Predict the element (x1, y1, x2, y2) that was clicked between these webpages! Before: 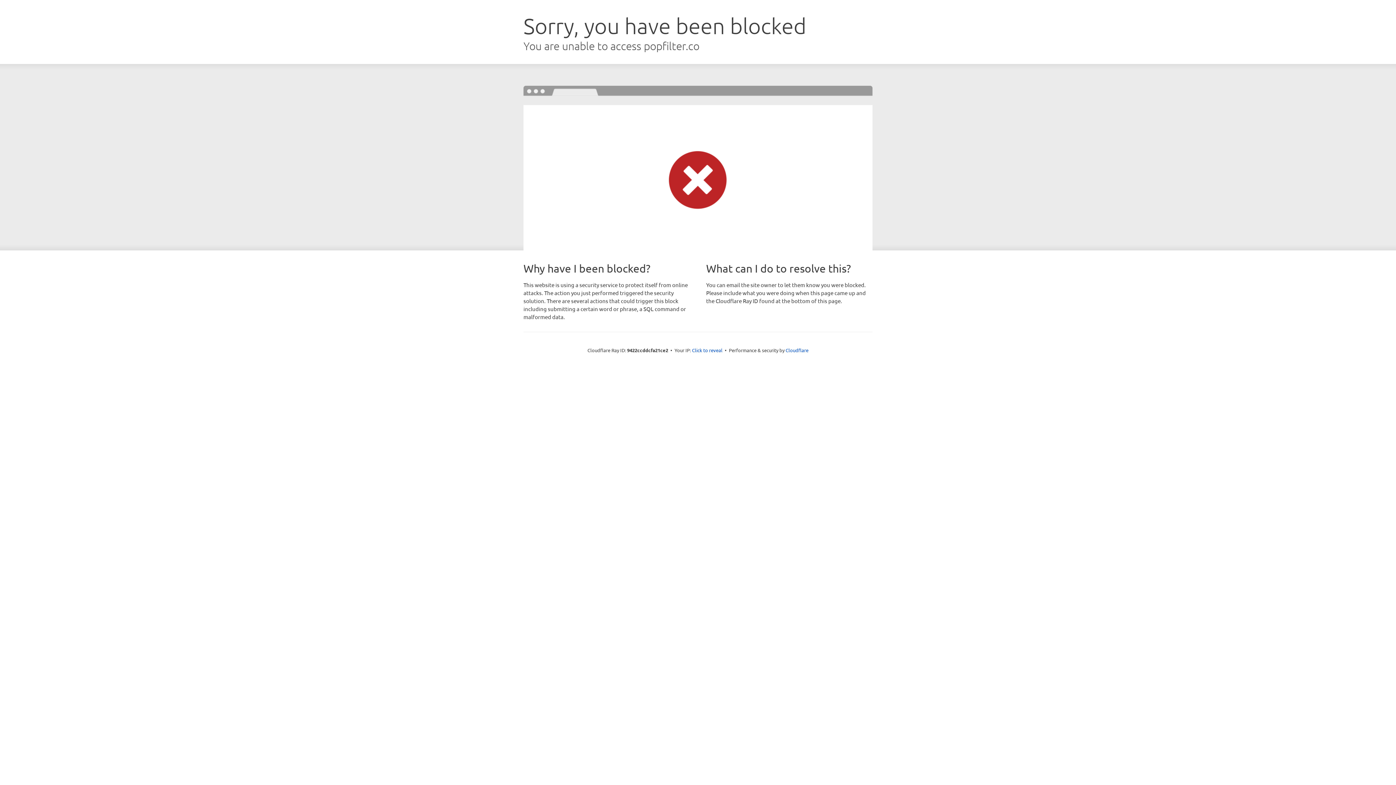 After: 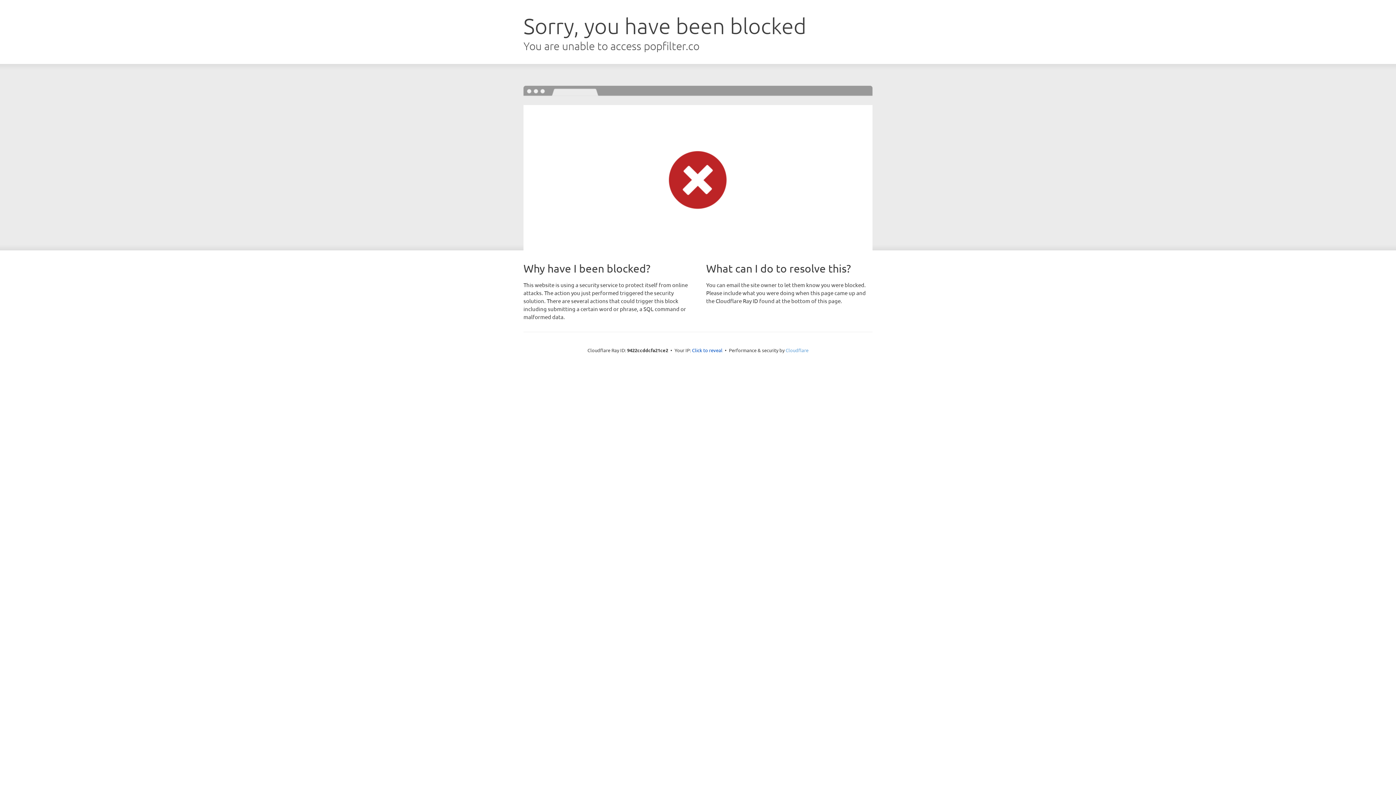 Action: label: Cloudflare bbox: (785, 347, 808, 353)